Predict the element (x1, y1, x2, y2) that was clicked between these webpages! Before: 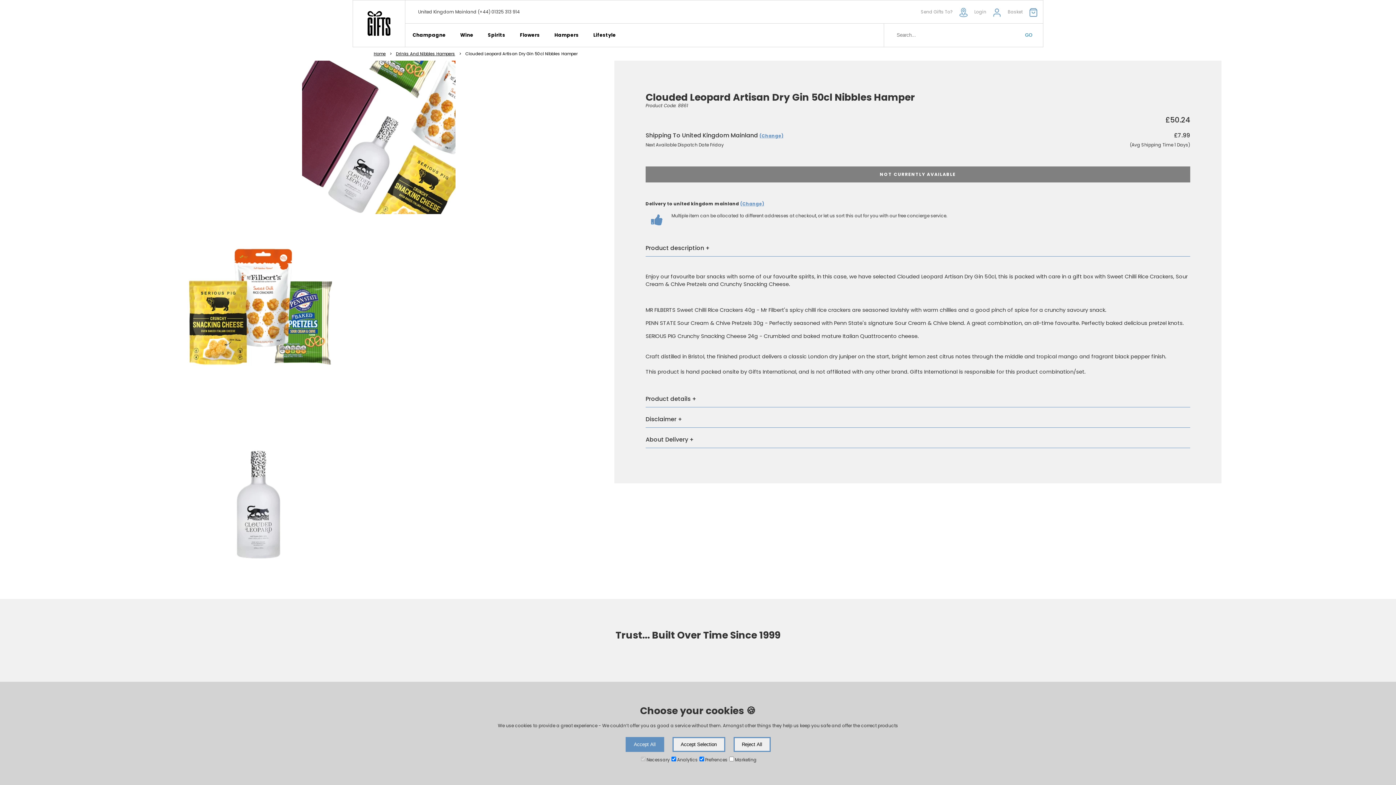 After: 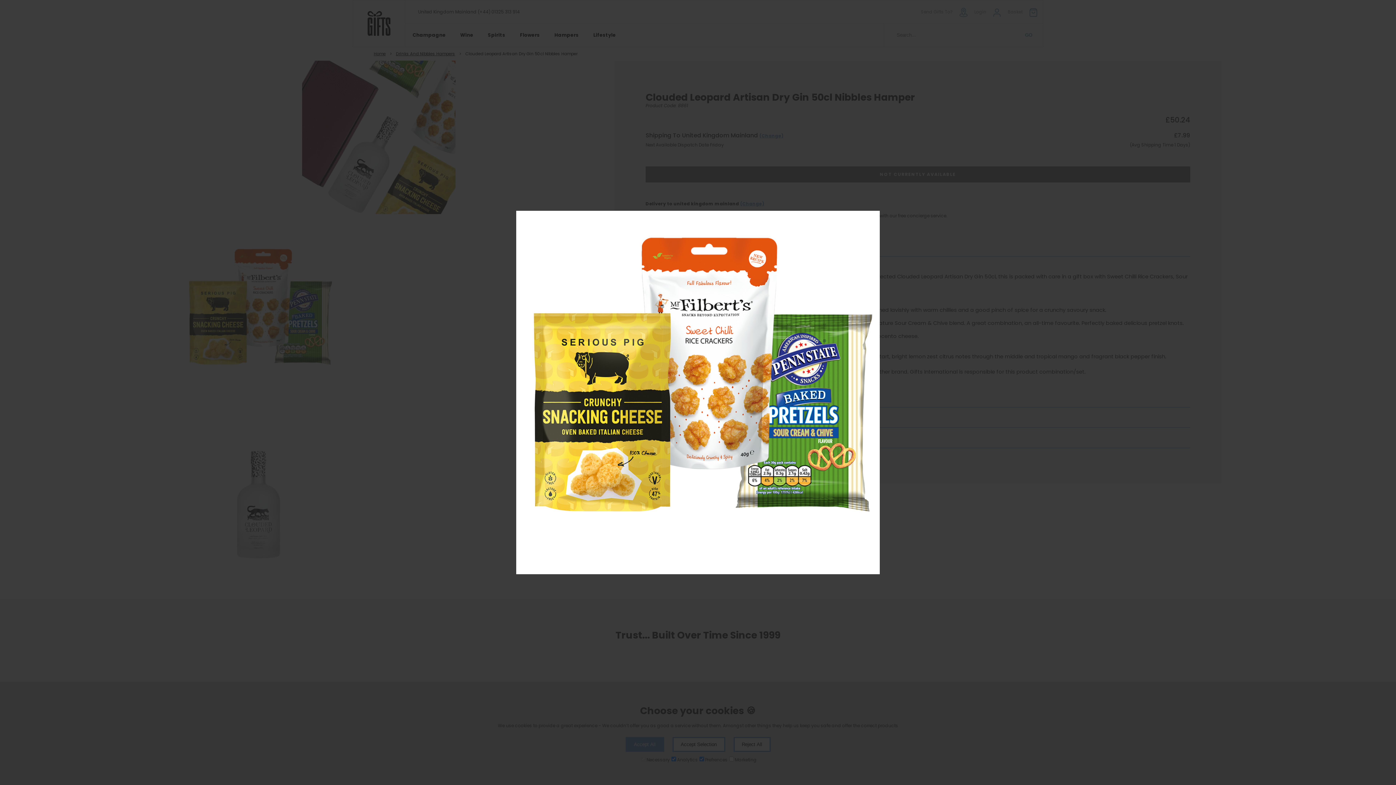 Action: bbox: (174, 230, 582, 400)